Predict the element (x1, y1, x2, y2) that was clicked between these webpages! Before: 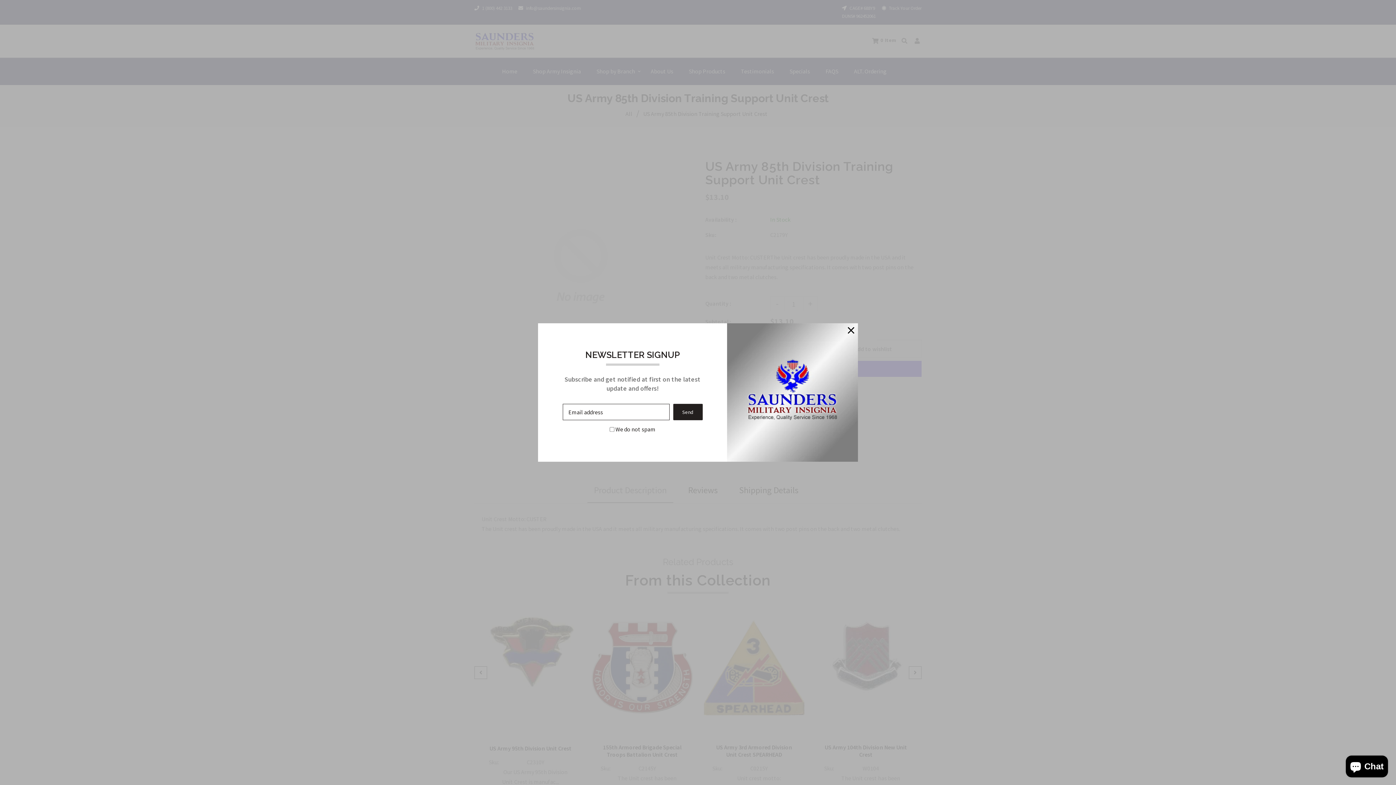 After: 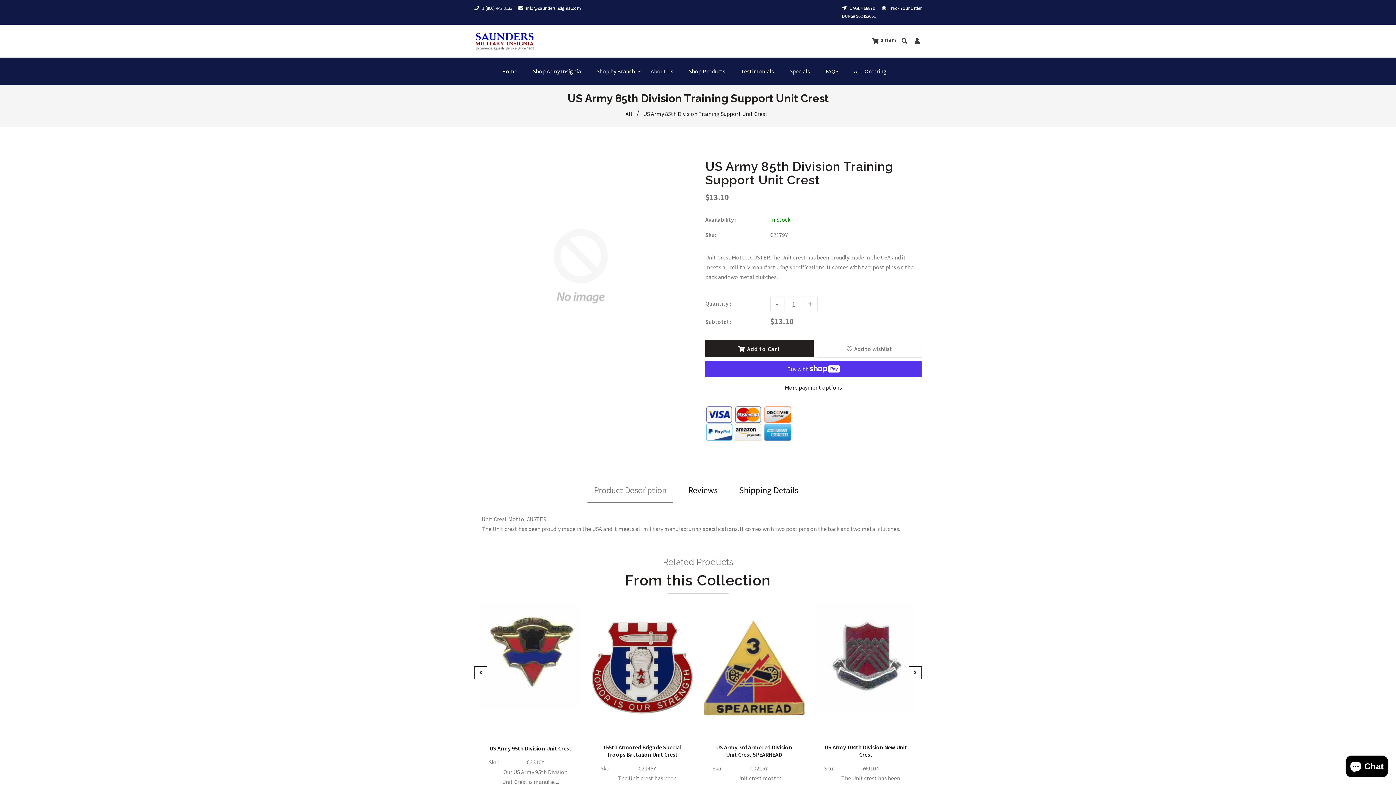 Action: bbox: (848, 325, 854, 331)